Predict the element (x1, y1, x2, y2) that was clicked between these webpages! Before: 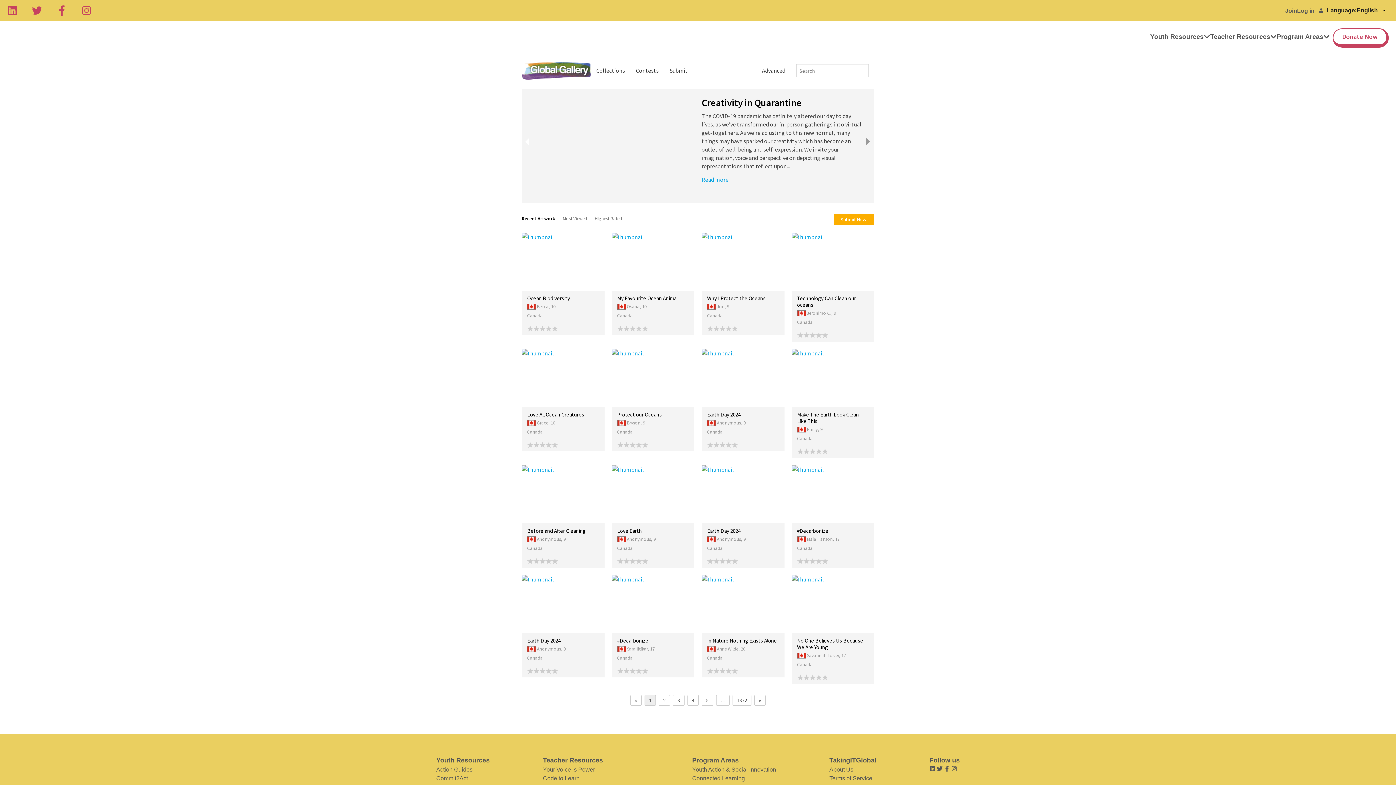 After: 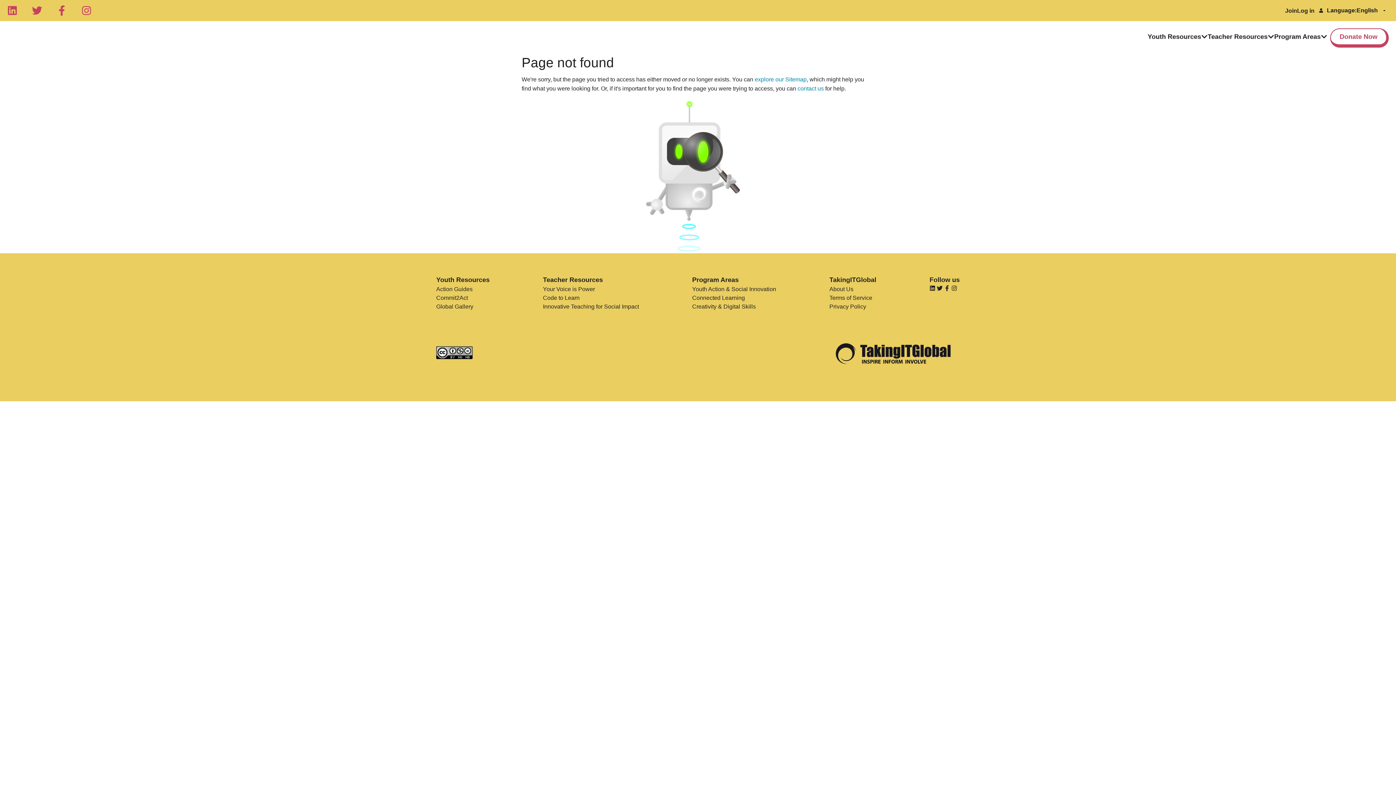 Action: label: Youth Action & Social Innovation bbox: (692, 765, 776, 774)